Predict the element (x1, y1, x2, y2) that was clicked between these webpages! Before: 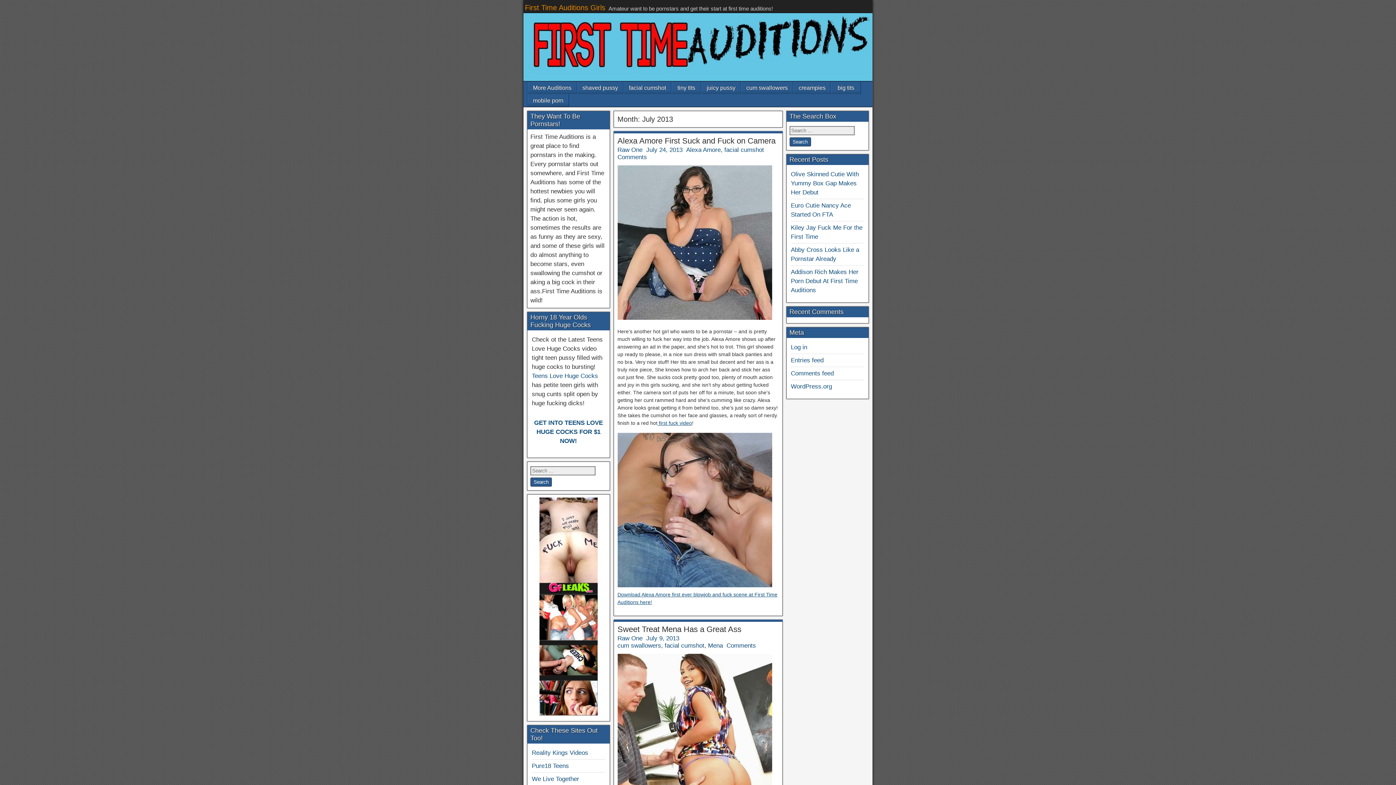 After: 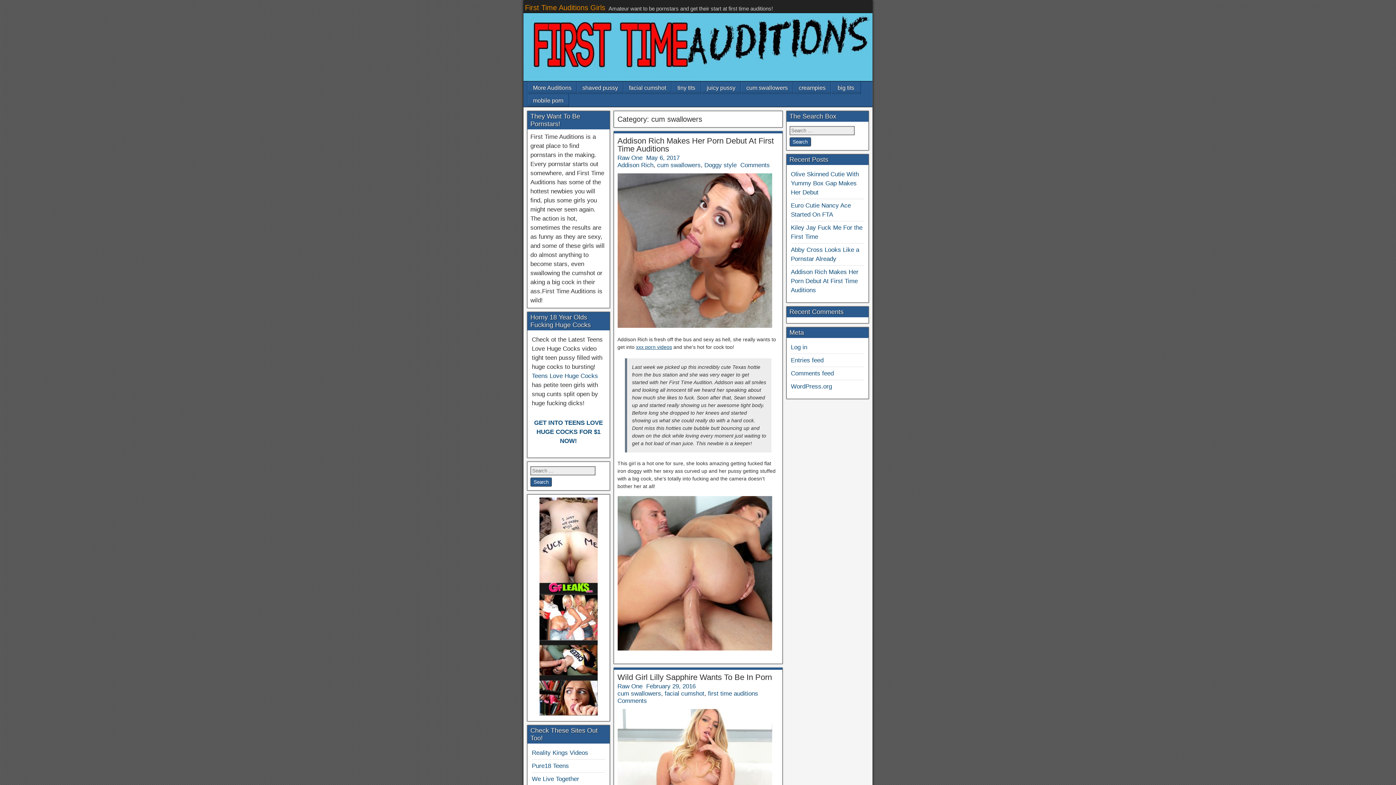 Action: label: cum swallowers bbox: (617, 642, 661, 649)